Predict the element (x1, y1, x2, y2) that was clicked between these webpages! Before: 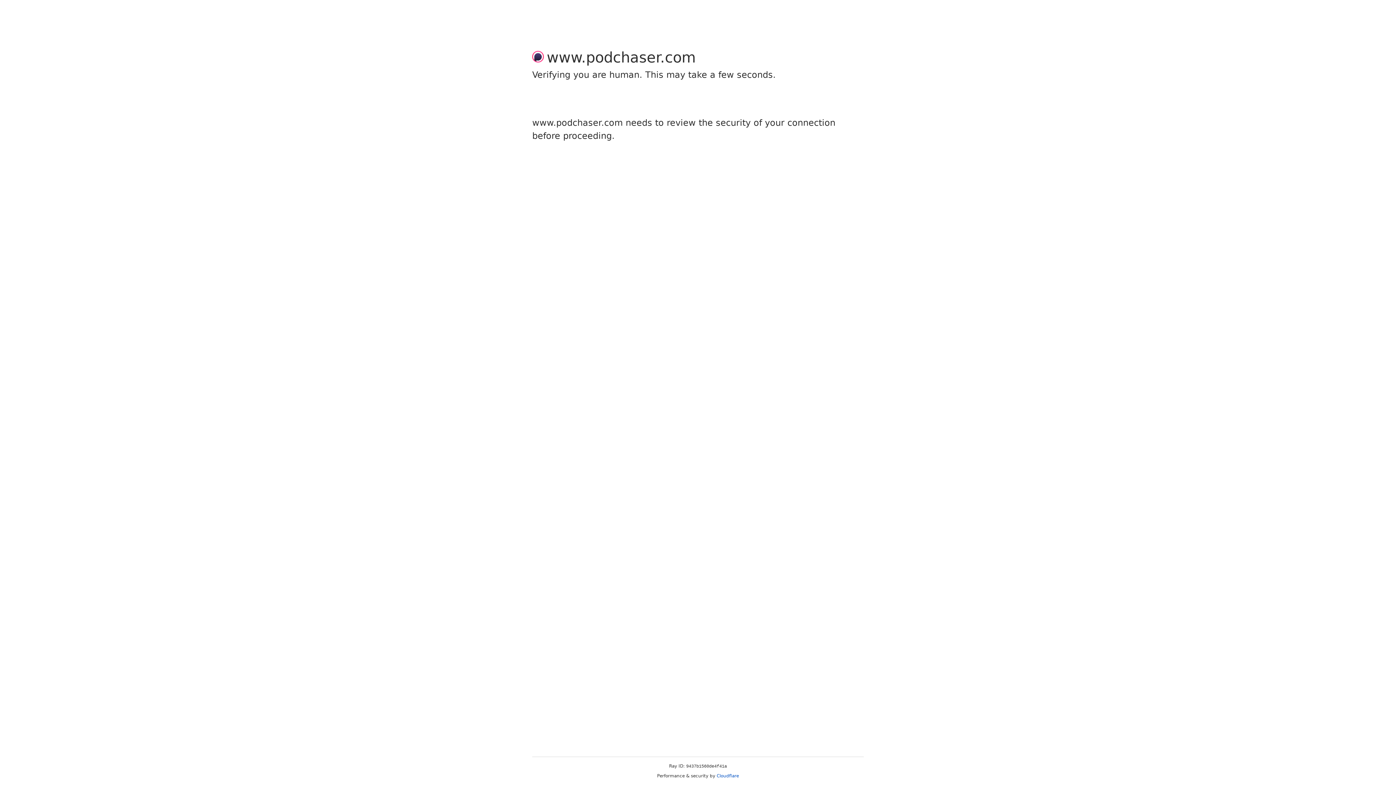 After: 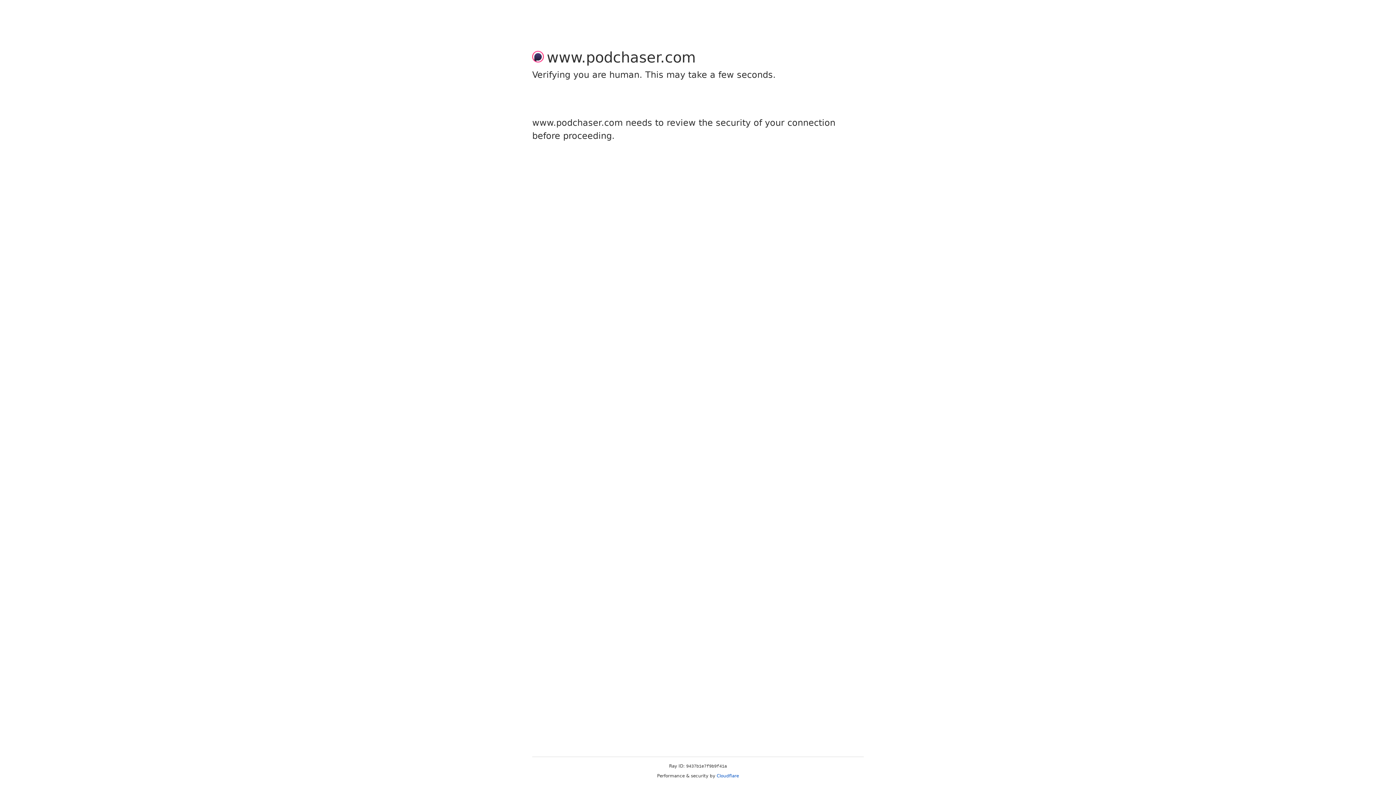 Action: bbox: (716, 773, 739, 778) label: Cloudflare